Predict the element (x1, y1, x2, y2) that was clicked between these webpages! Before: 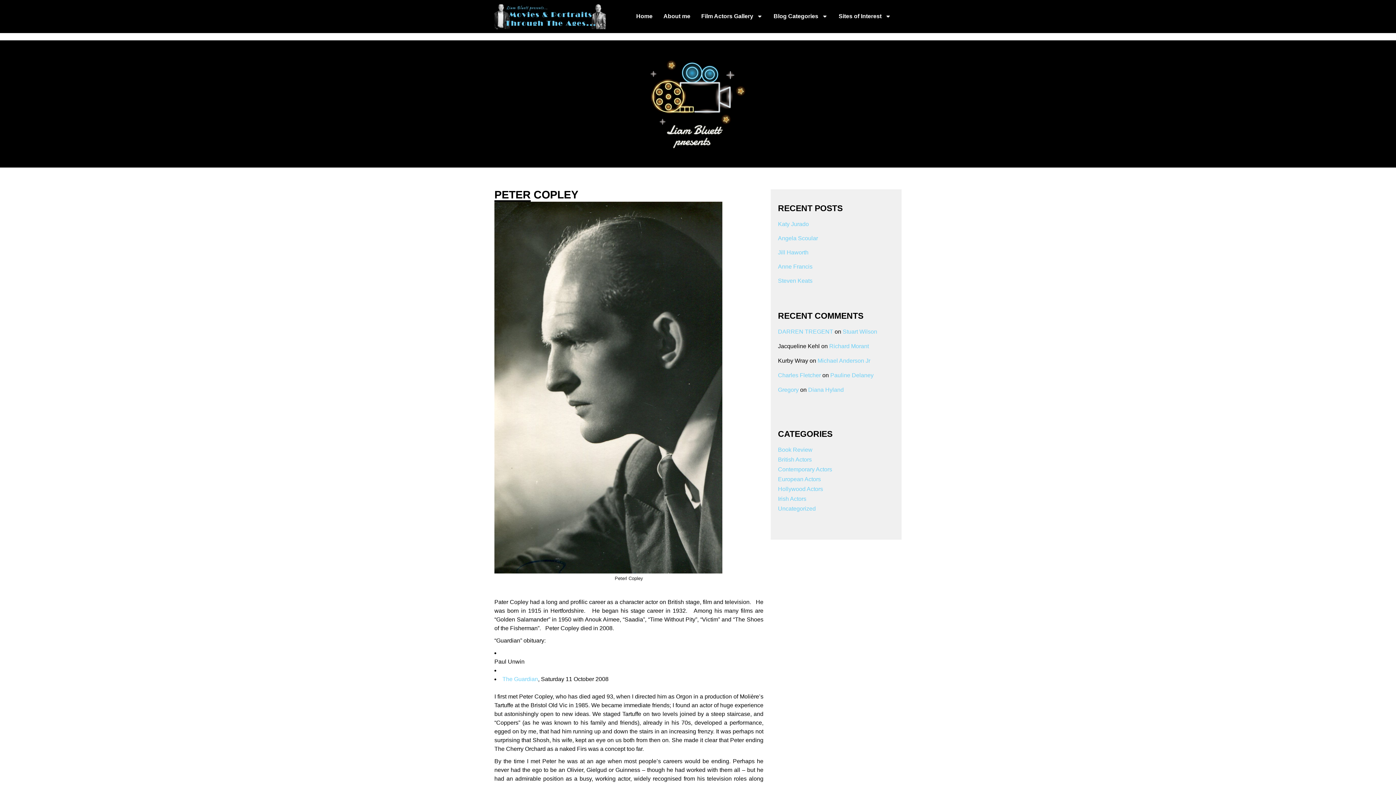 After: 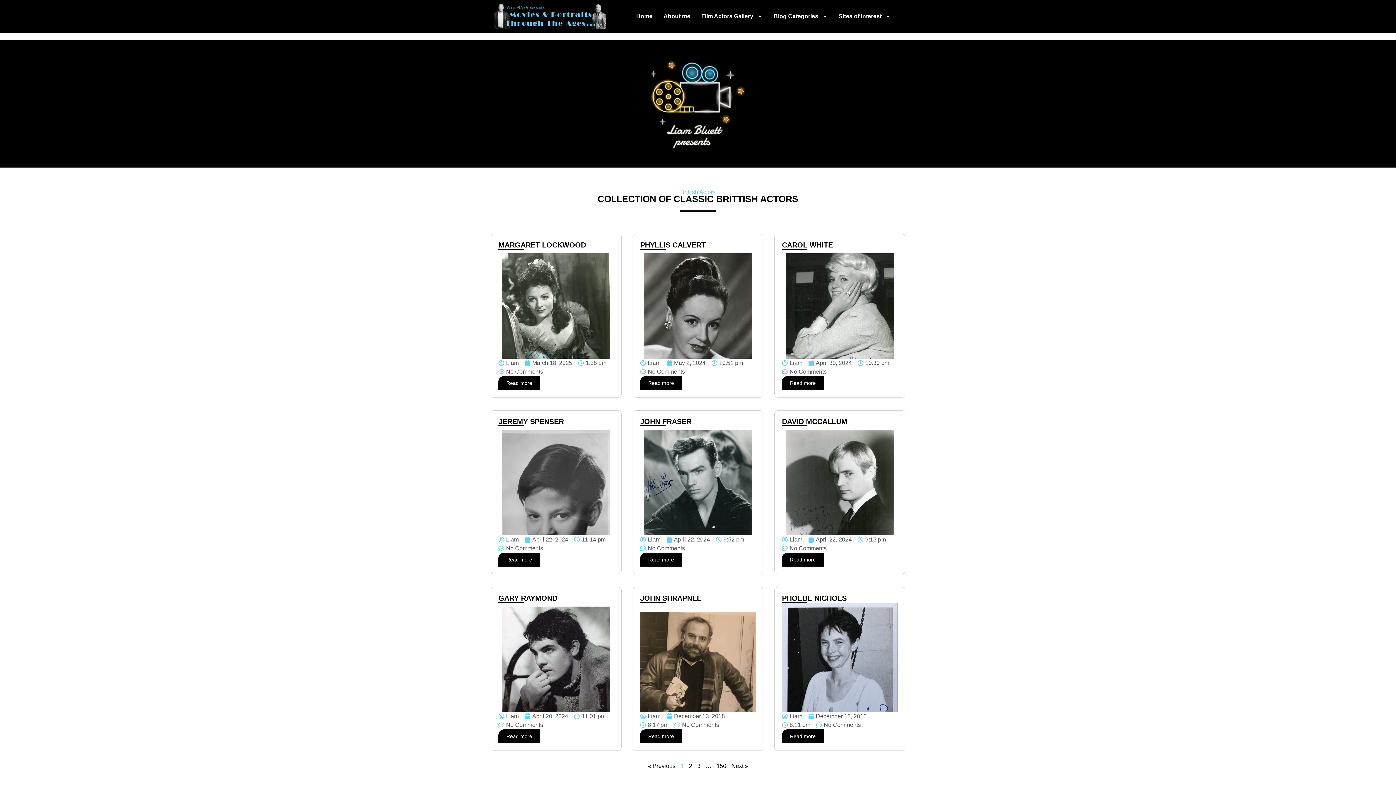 Action: bbox: (778, 456, 811, 462) label: British Actors